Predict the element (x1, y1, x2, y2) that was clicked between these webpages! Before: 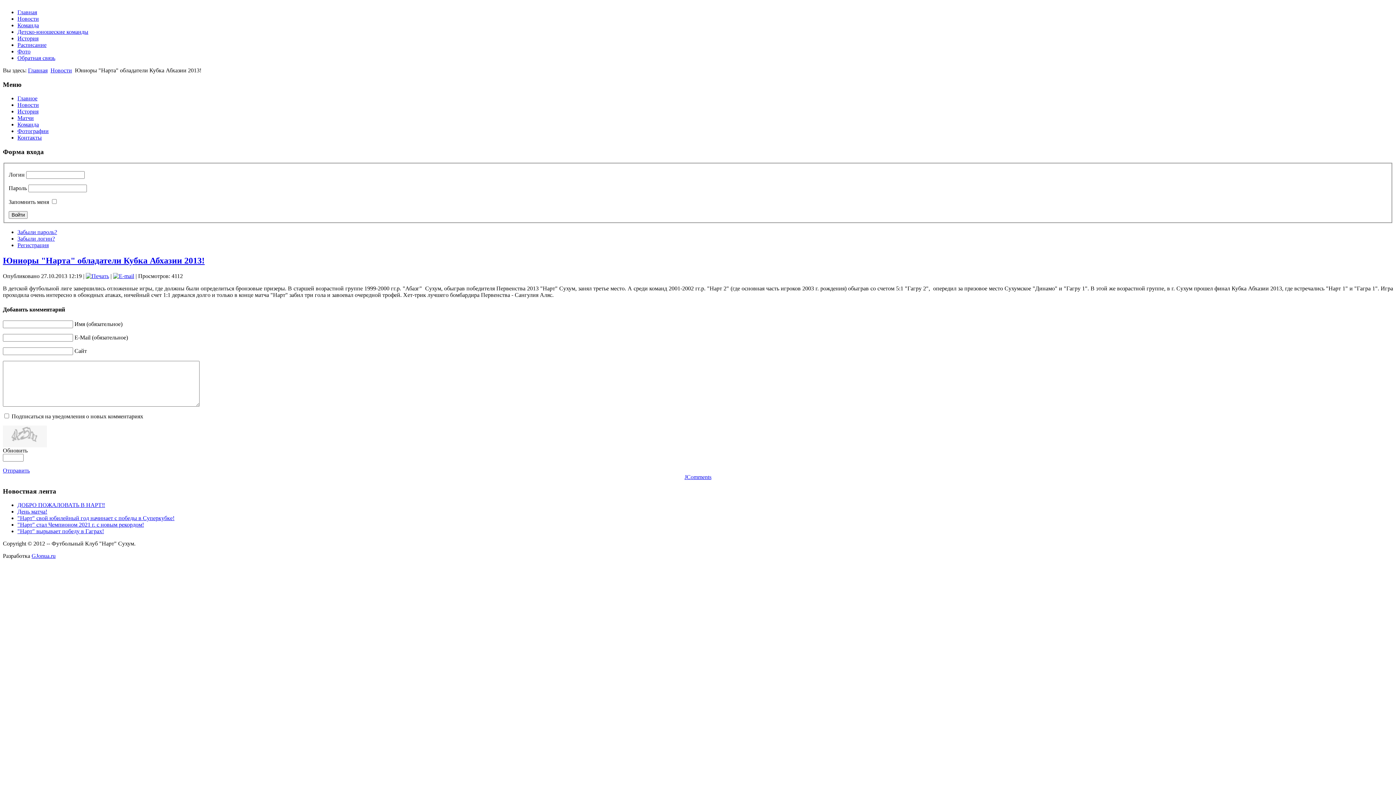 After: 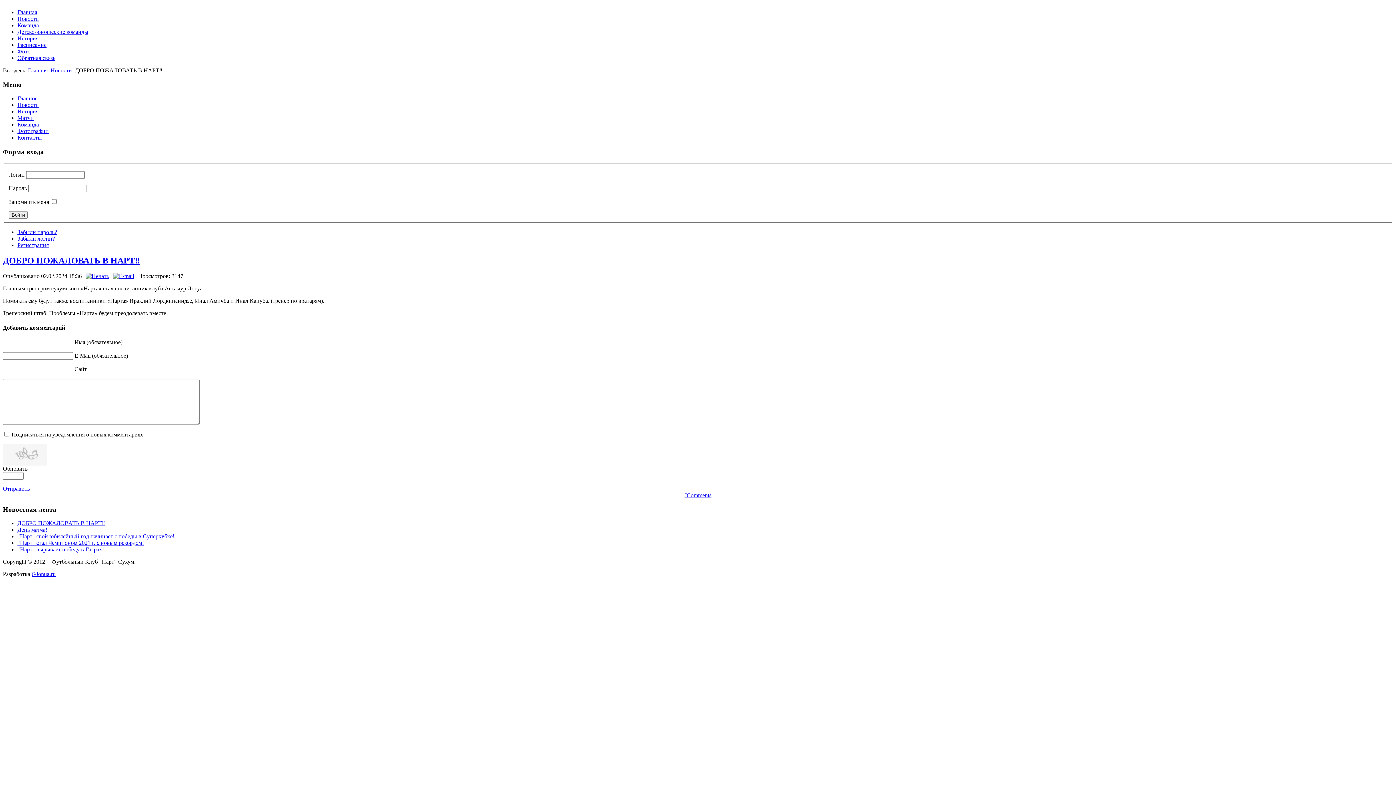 Action: bbox: (17, 502, 105, 508) label: ДОБРО ПОЖАЛОВАТЬ В НАРТ‼️